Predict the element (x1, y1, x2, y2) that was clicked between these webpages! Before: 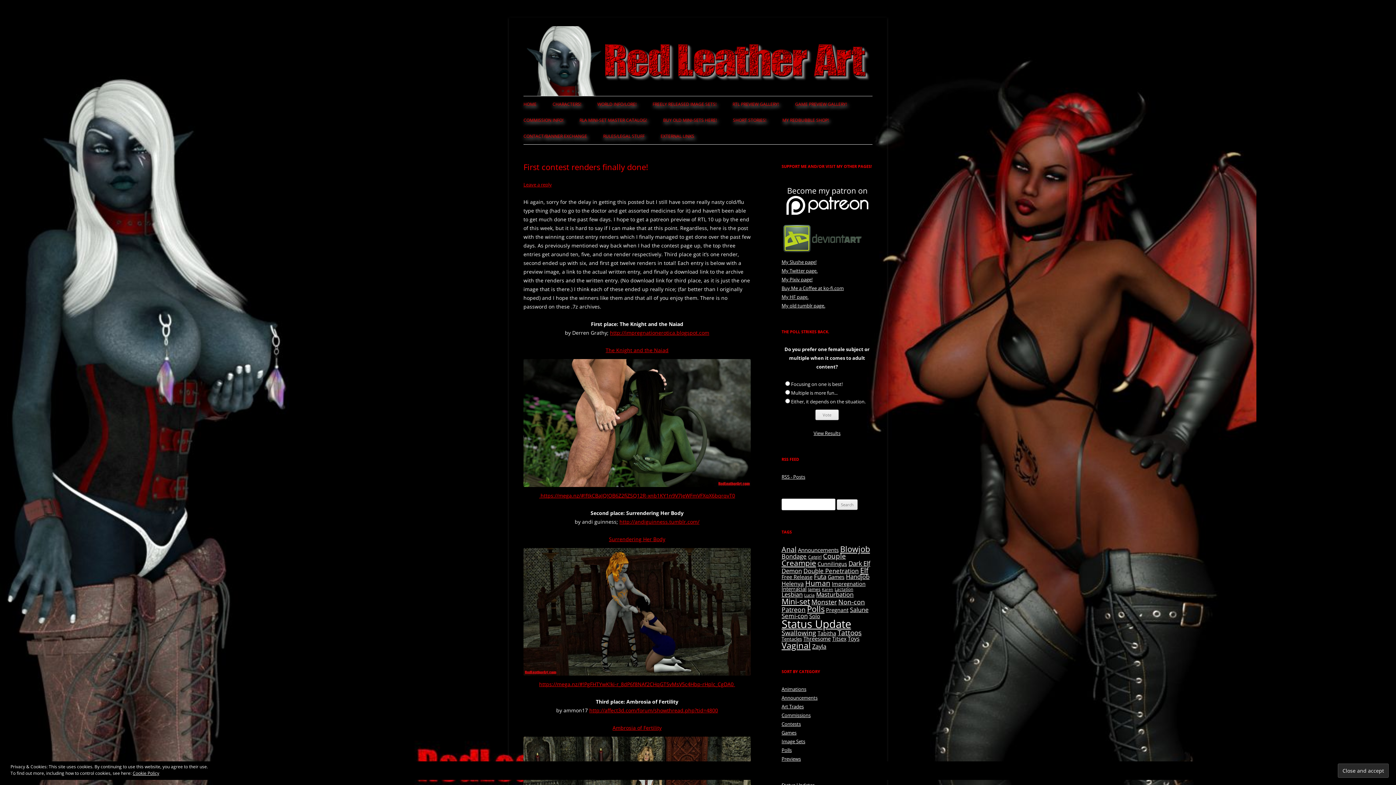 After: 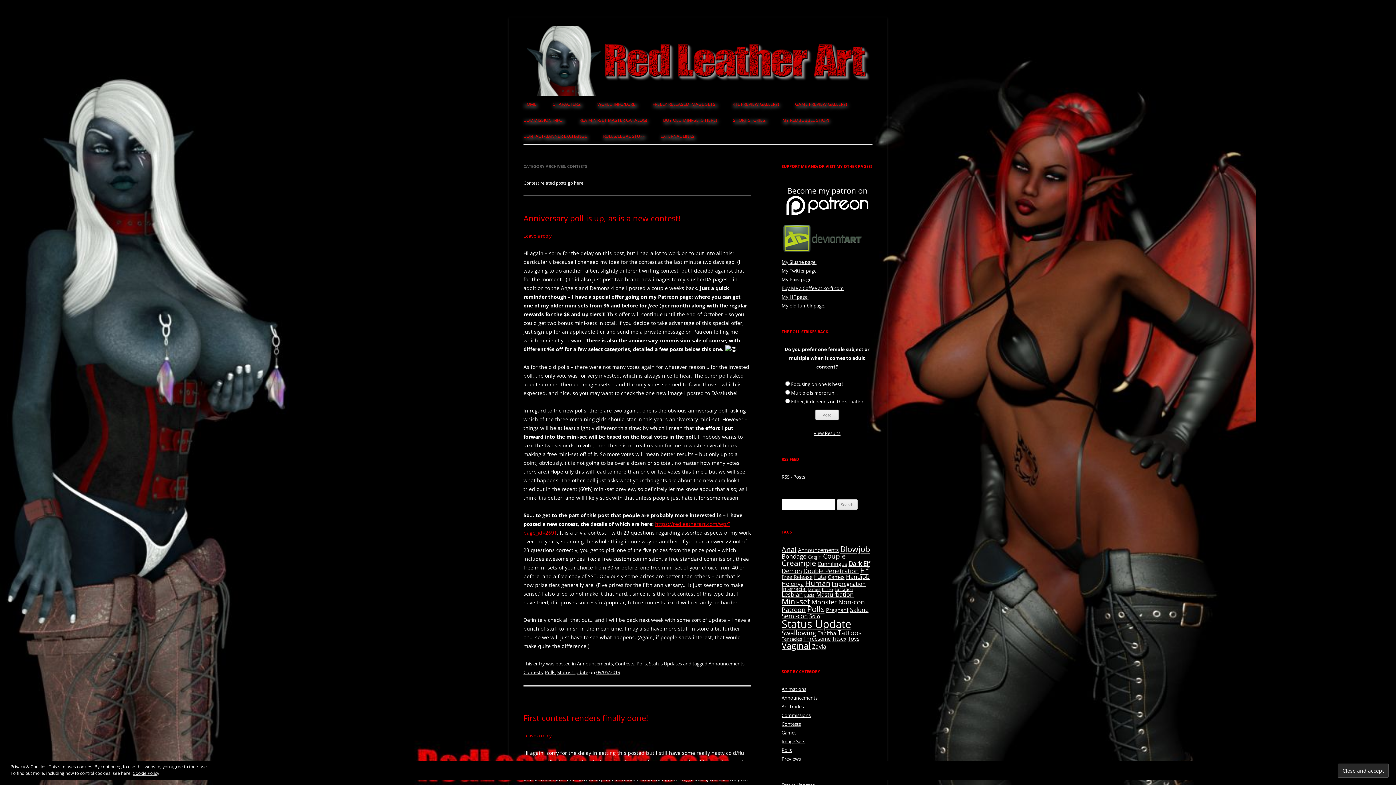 Action: bbox: (781, 720, 801, 727) label: Contests